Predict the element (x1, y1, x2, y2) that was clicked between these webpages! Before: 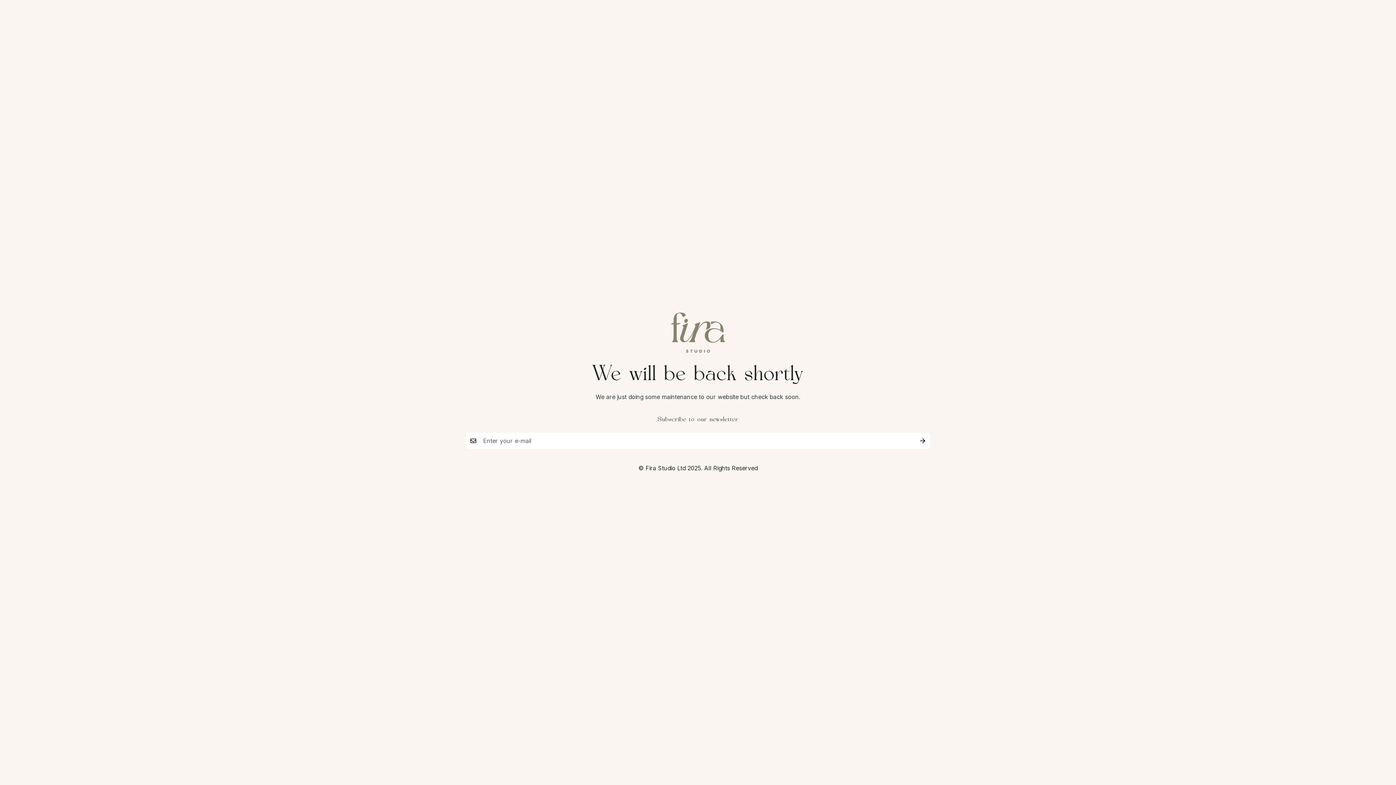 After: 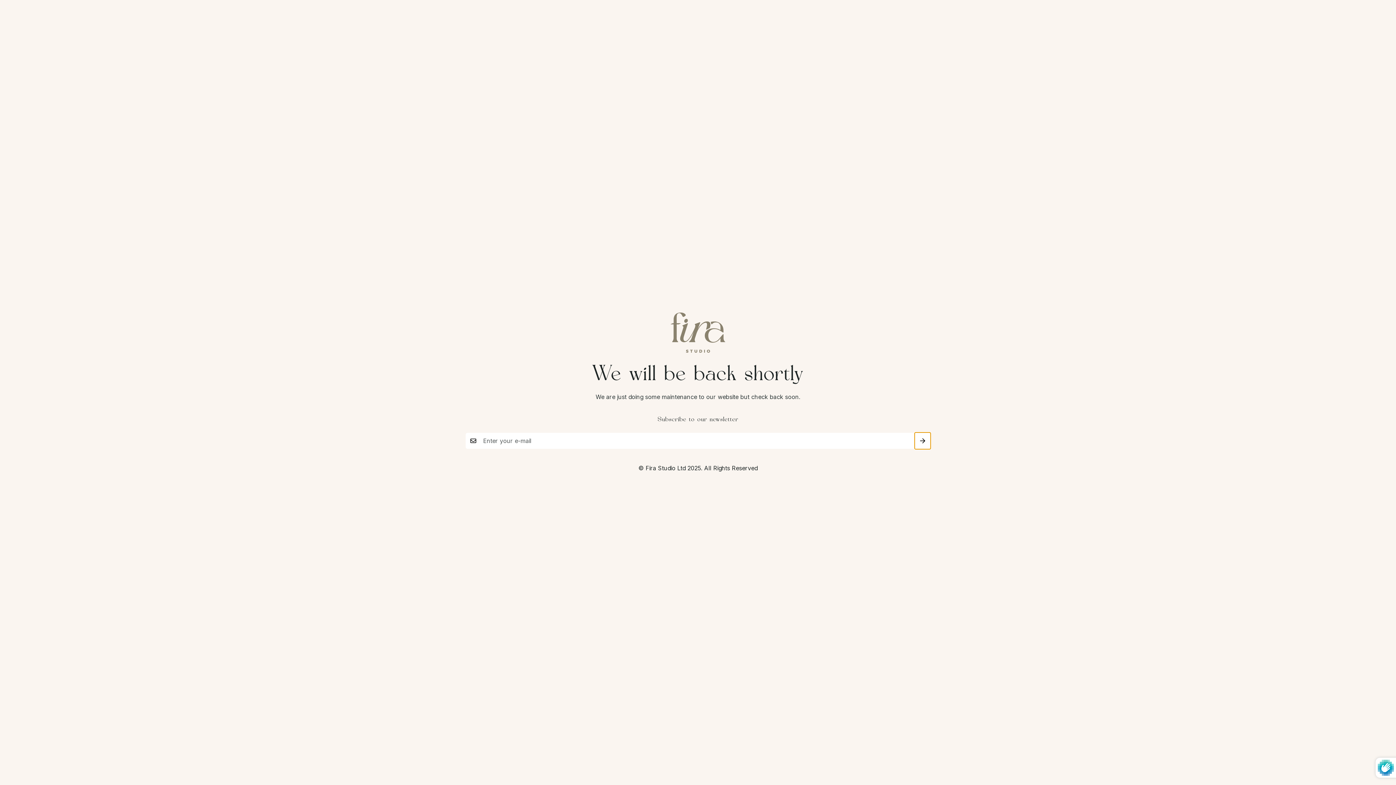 Action: bbox: (914, 432, 930, 449) label: Submit